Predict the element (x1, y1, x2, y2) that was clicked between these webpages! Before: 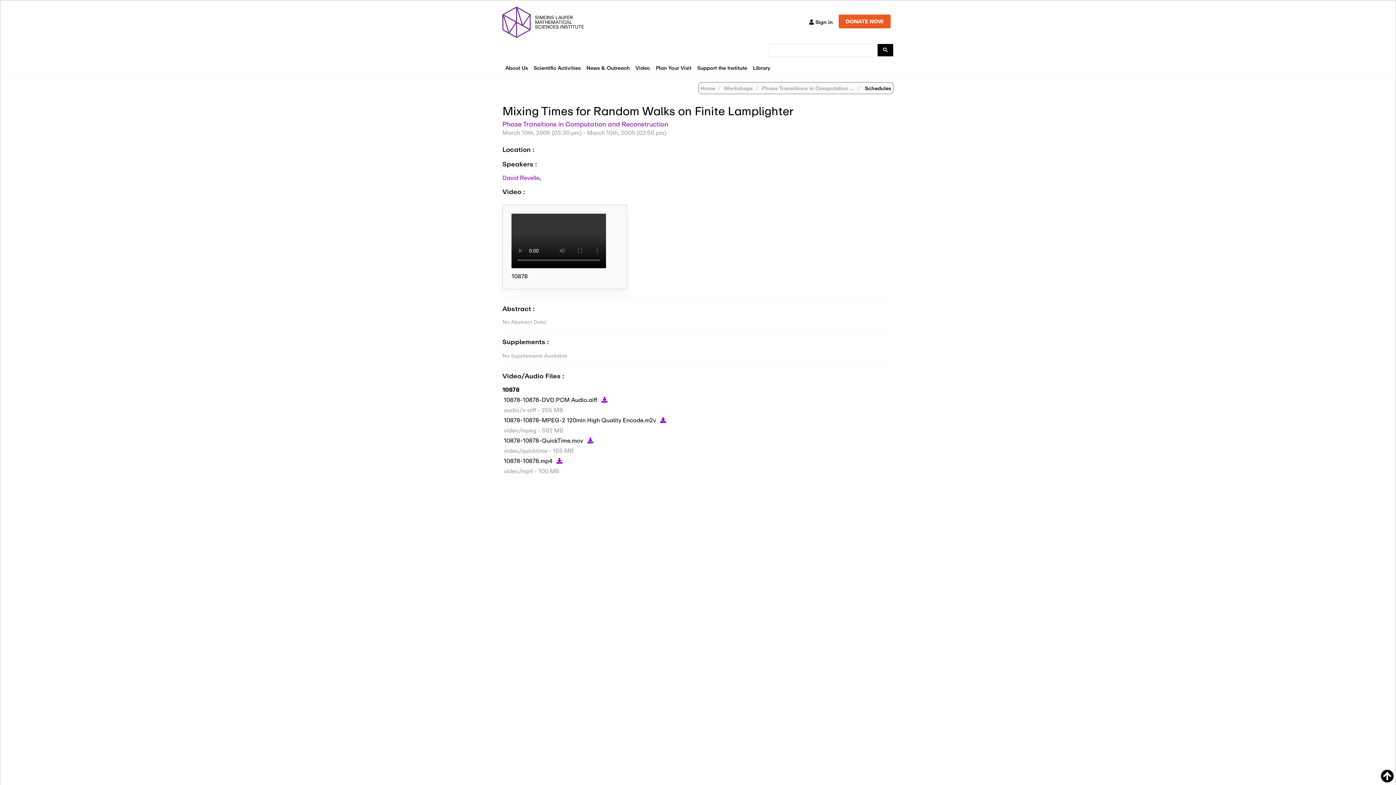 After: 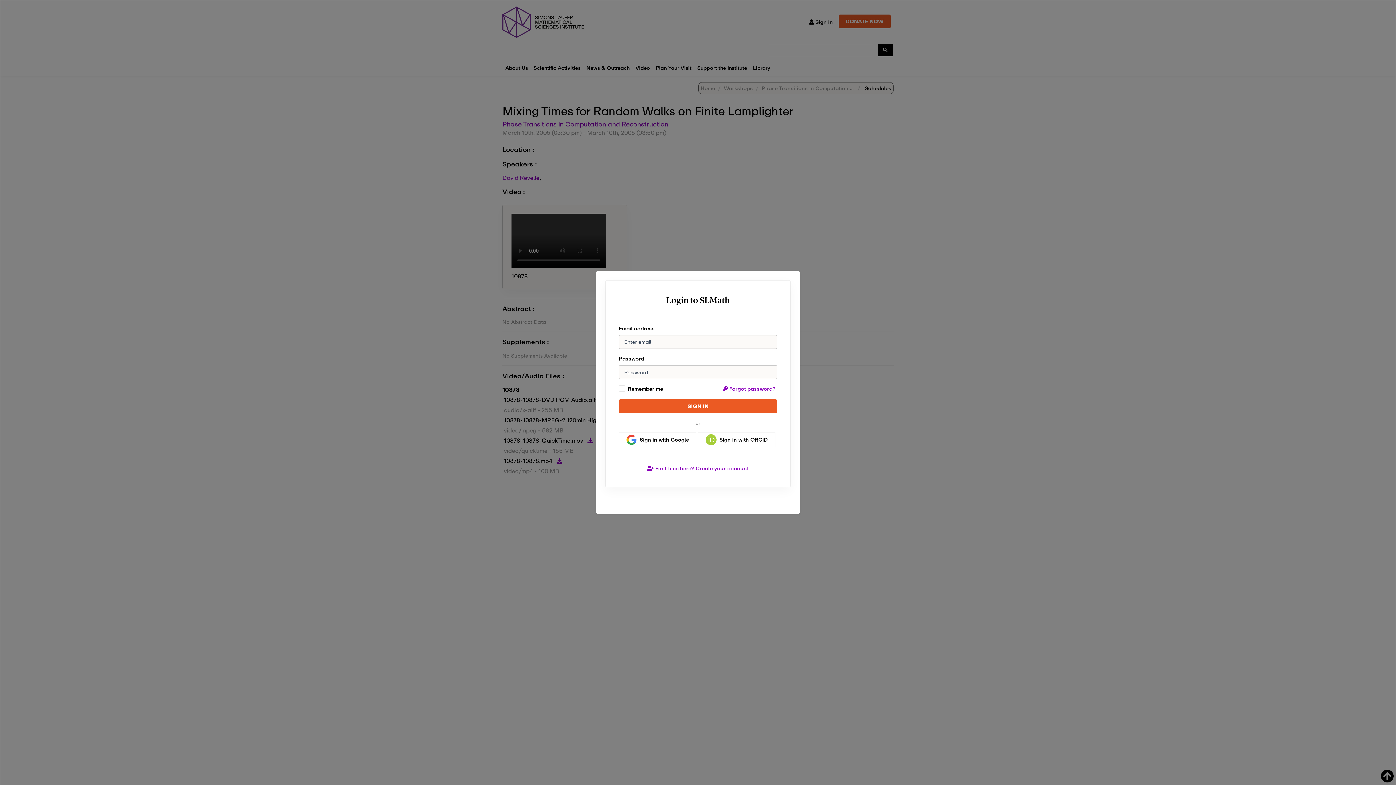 Action: label:  Sign in bbox: (806, 14, 836, 29)